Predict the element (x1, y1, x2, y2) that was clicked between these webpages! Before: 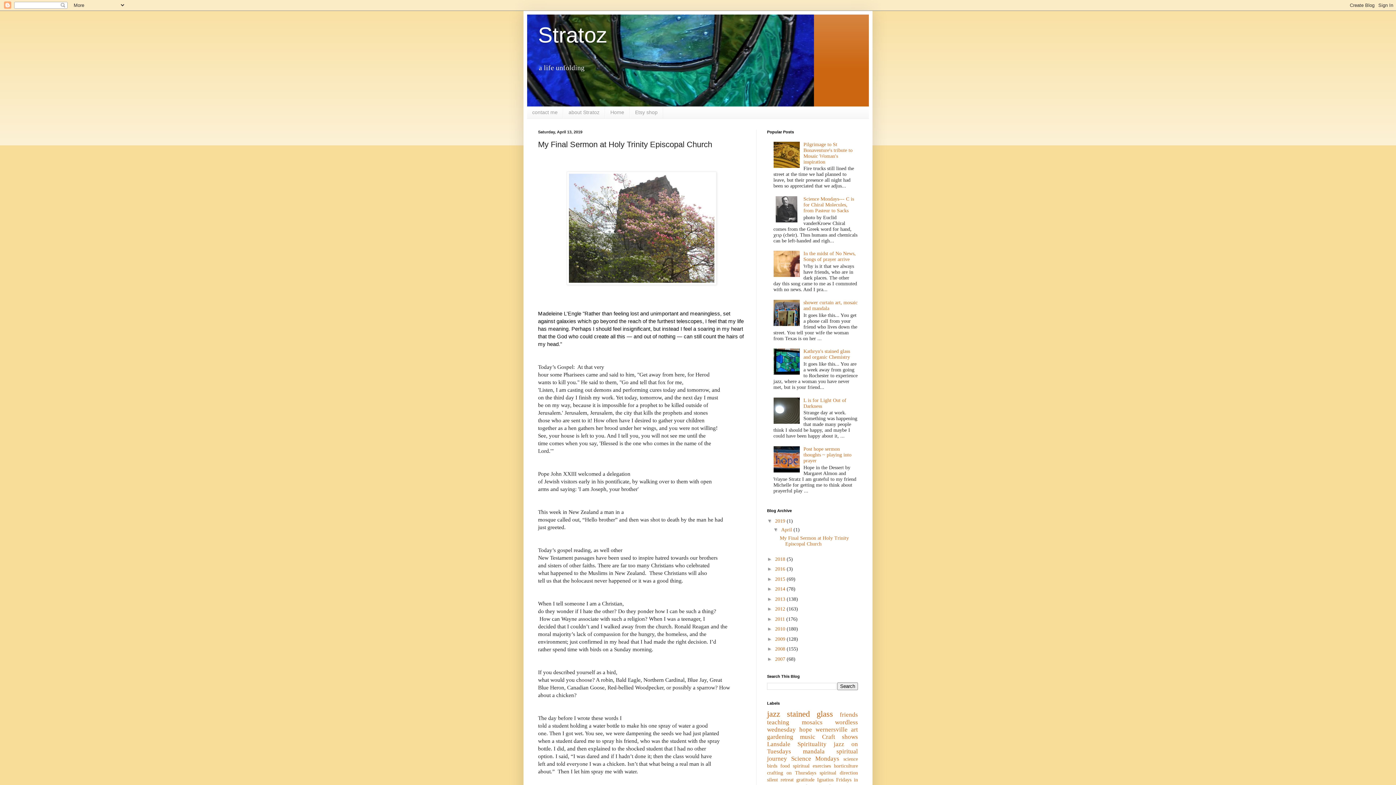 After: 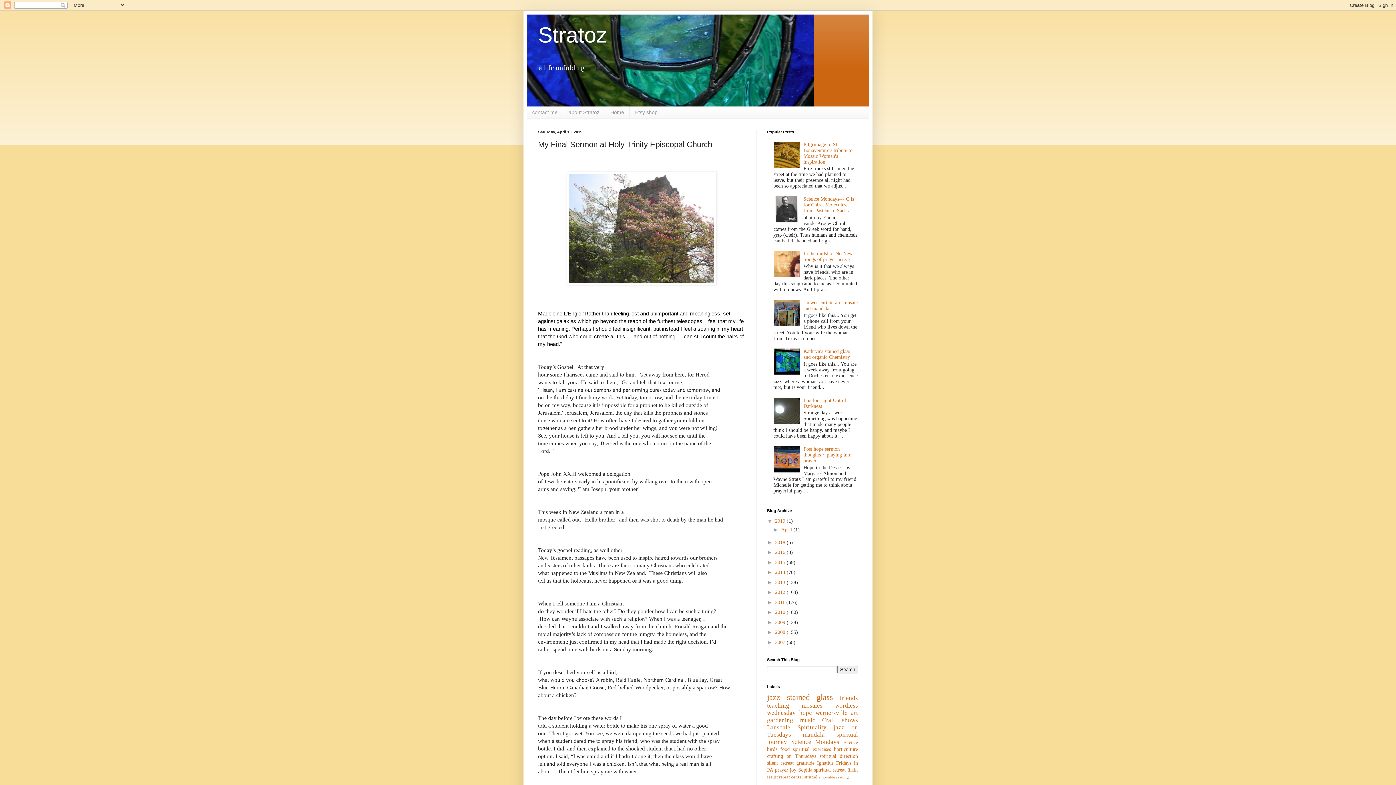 Action: bbox: (773, 526, 781, 532) label: ▼  